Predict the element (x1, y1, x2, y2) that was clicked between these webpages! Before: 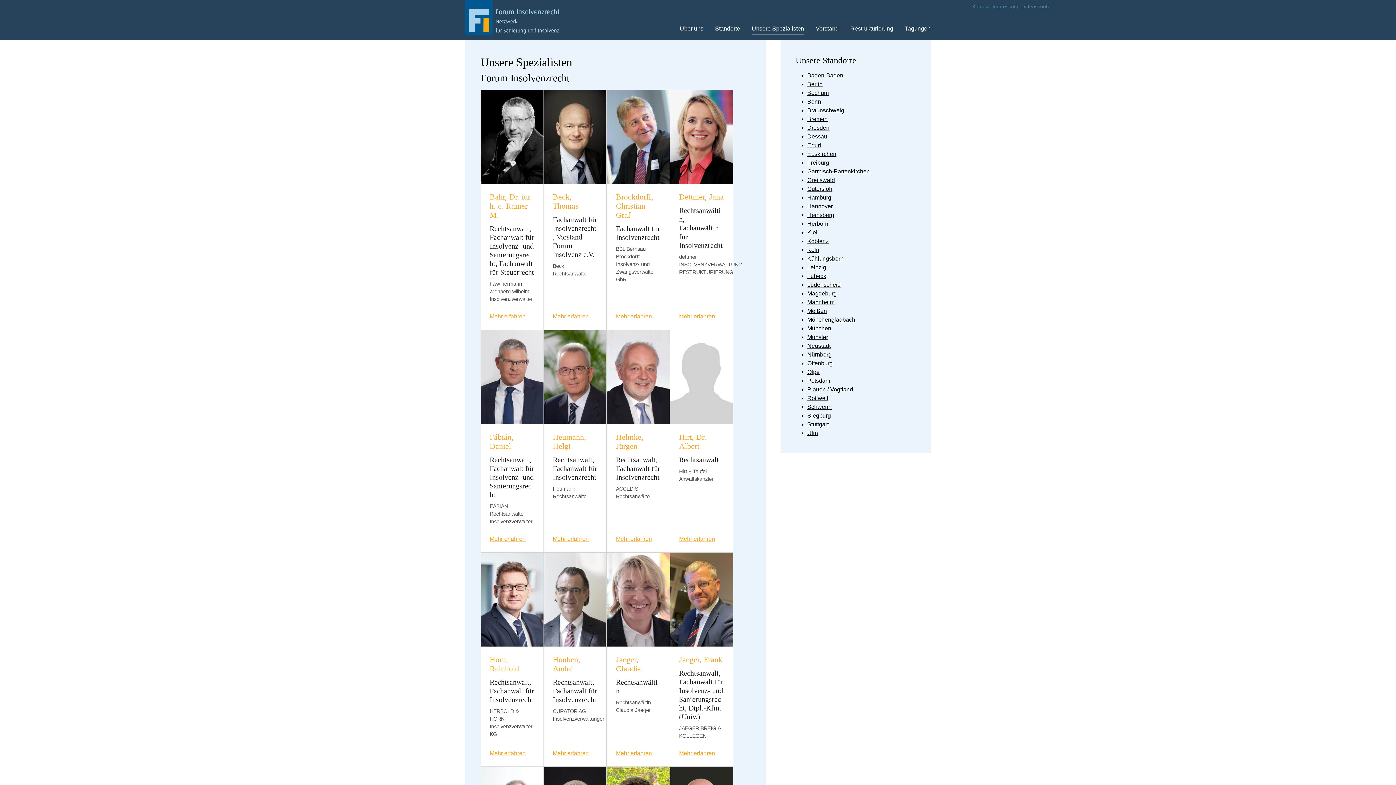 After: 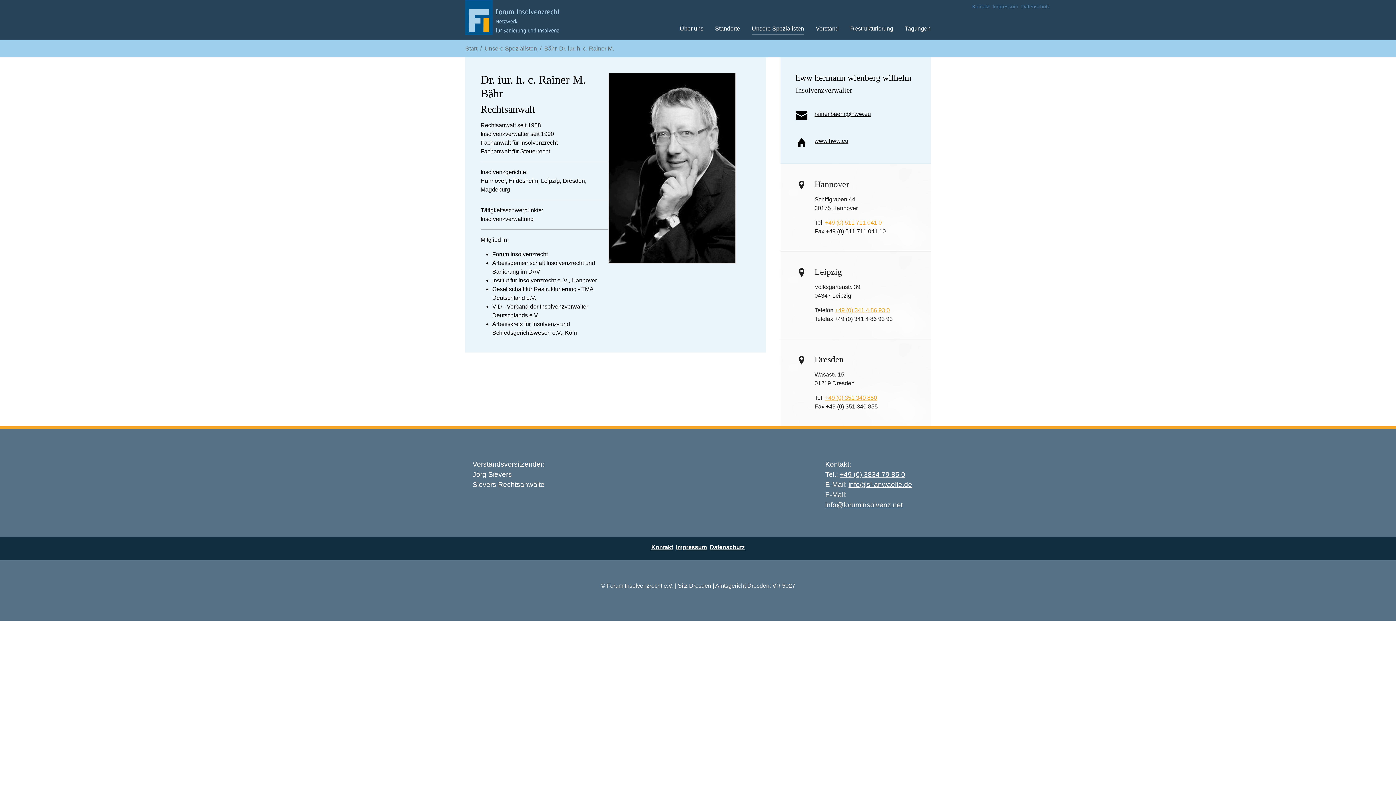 Action: bbox: (489, 192, 532, 219) label: Bähr, Dr. iur. h. c. Rainer M.